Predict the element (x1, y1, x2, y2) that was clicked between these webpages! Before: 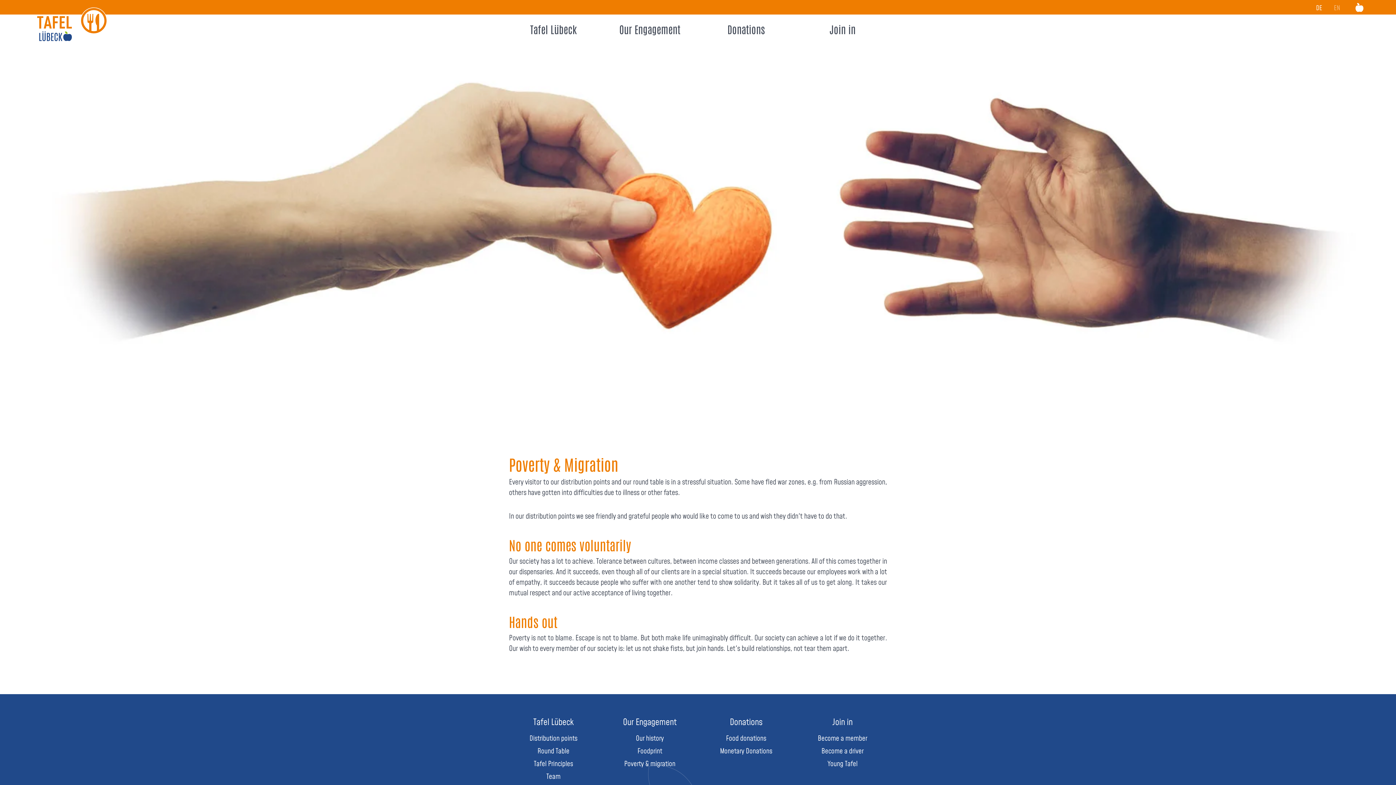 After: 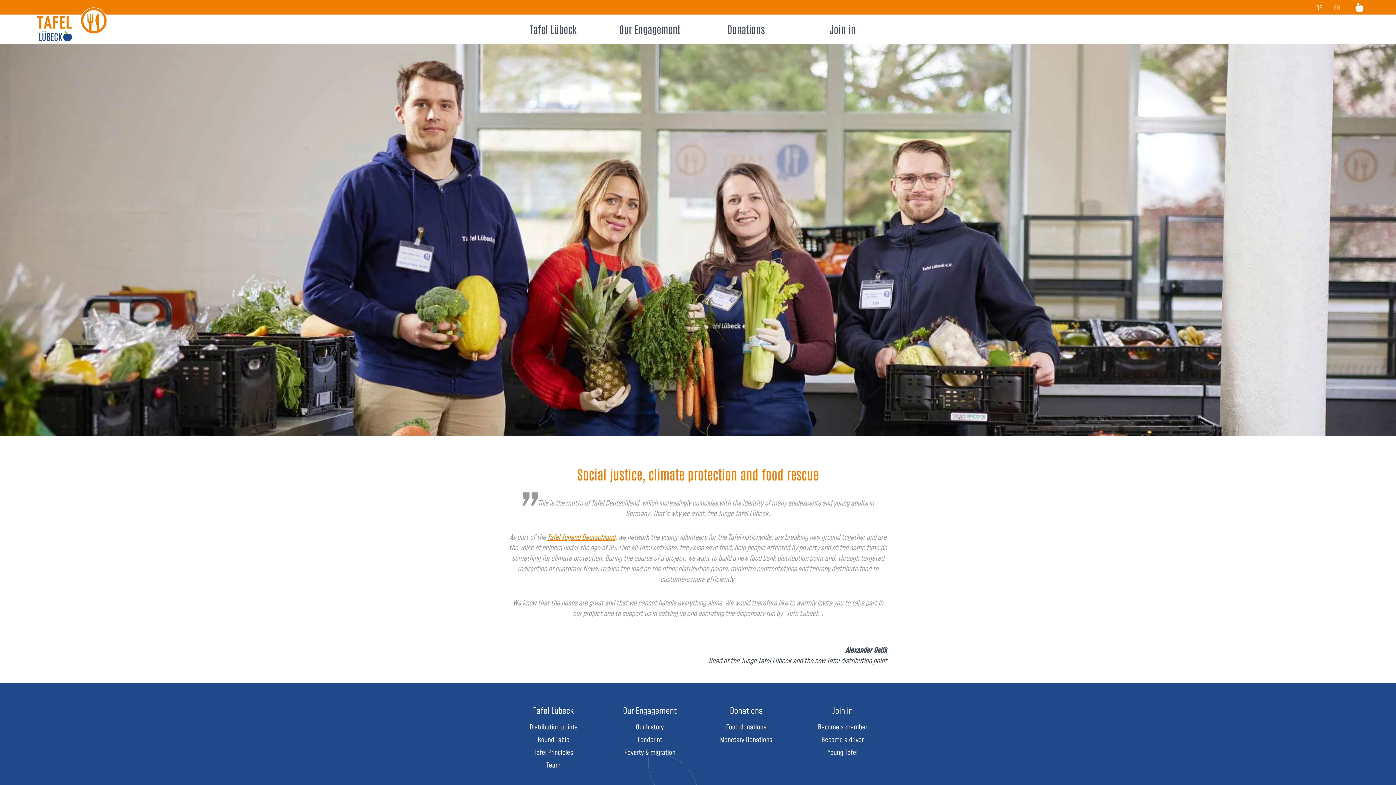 Action: label: Young Tafel bbox: (827, 759, 857, 769)